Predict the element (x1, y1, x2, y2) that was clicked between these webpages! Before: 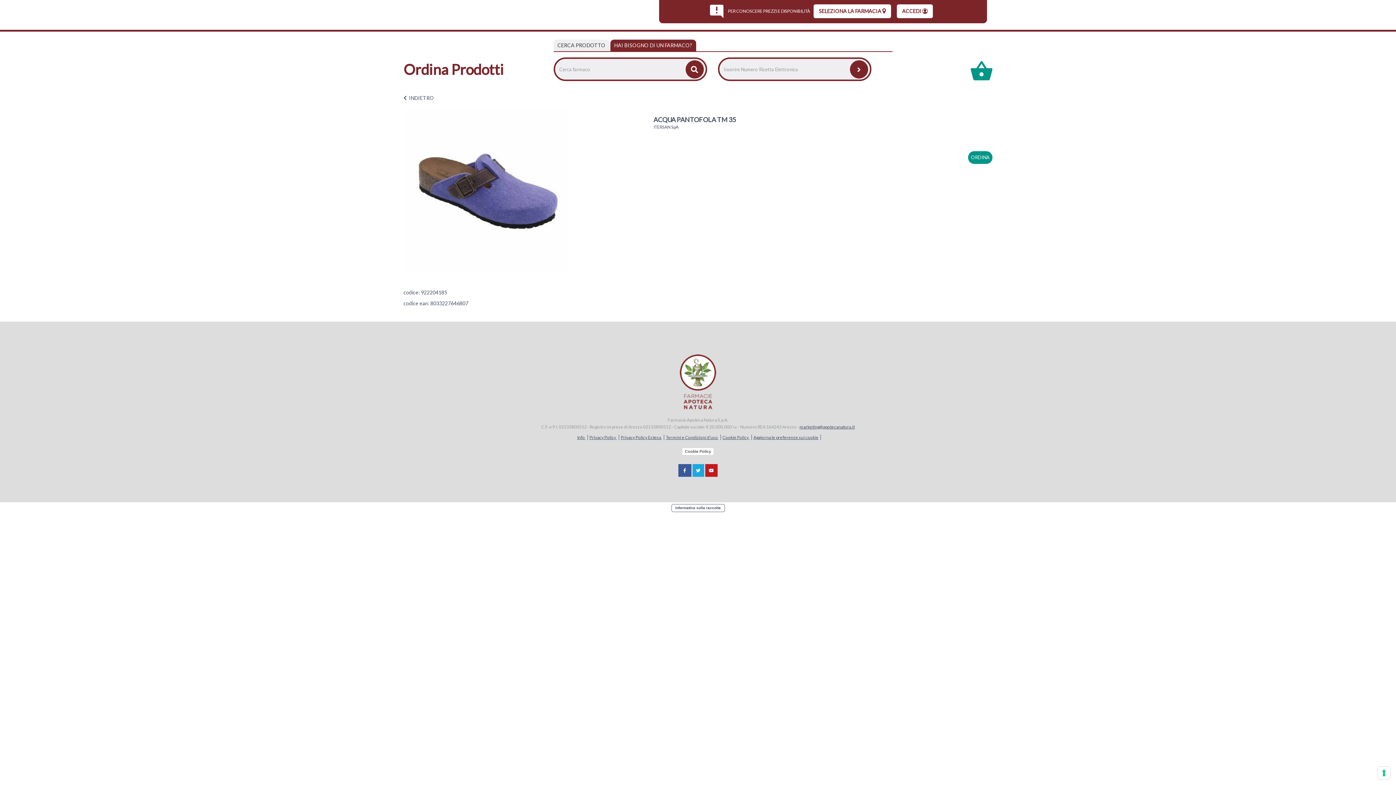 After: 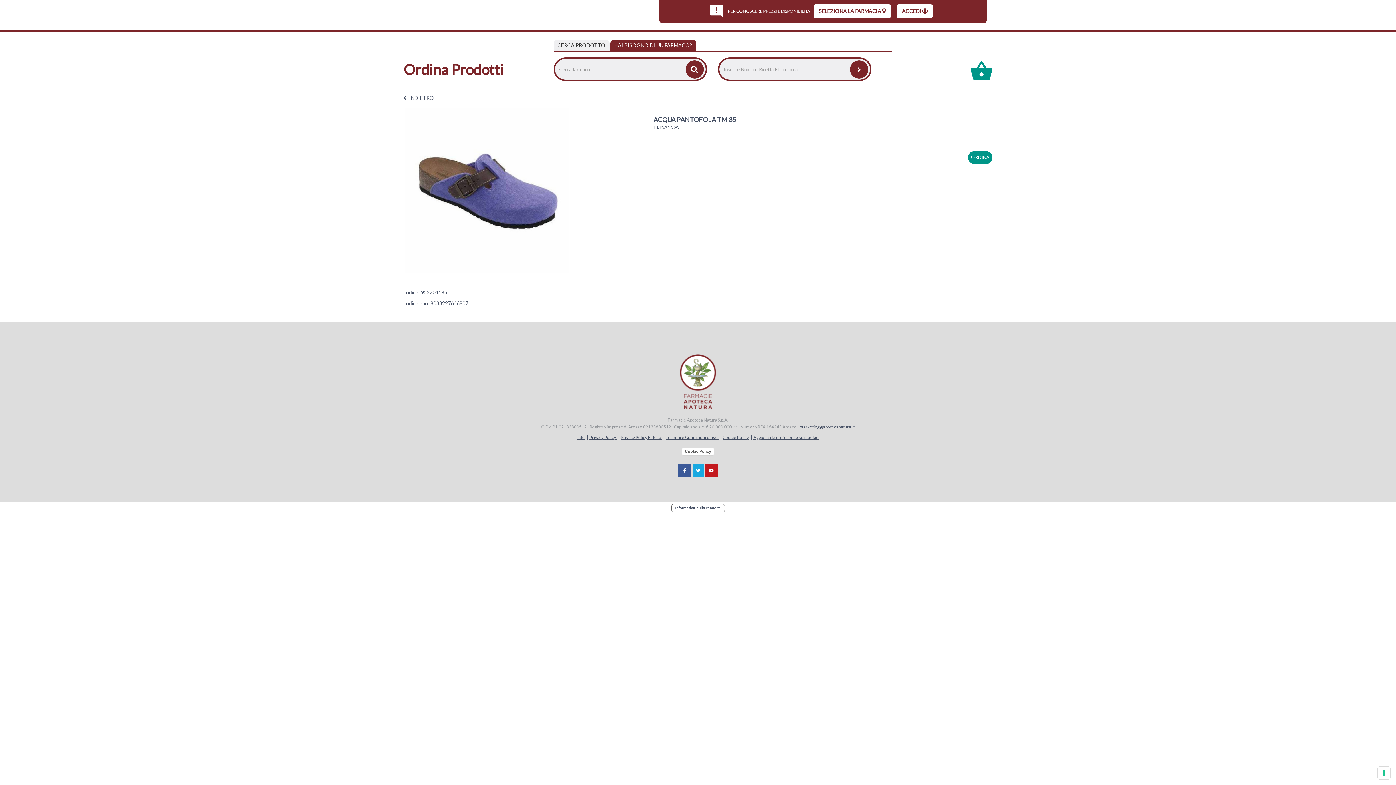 Action: label: Aggiorna le preferenze sui cookie bbox: (751, 434, 820, 440)